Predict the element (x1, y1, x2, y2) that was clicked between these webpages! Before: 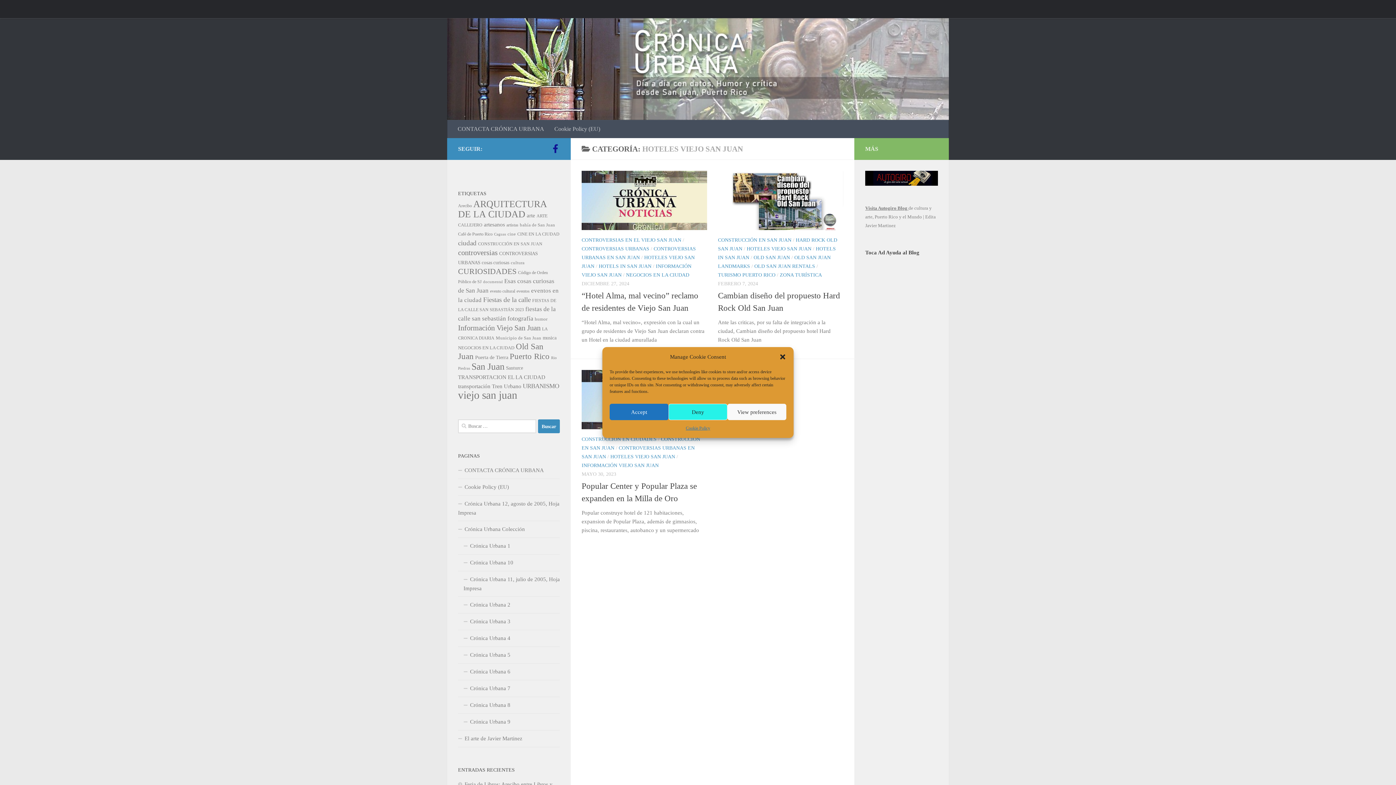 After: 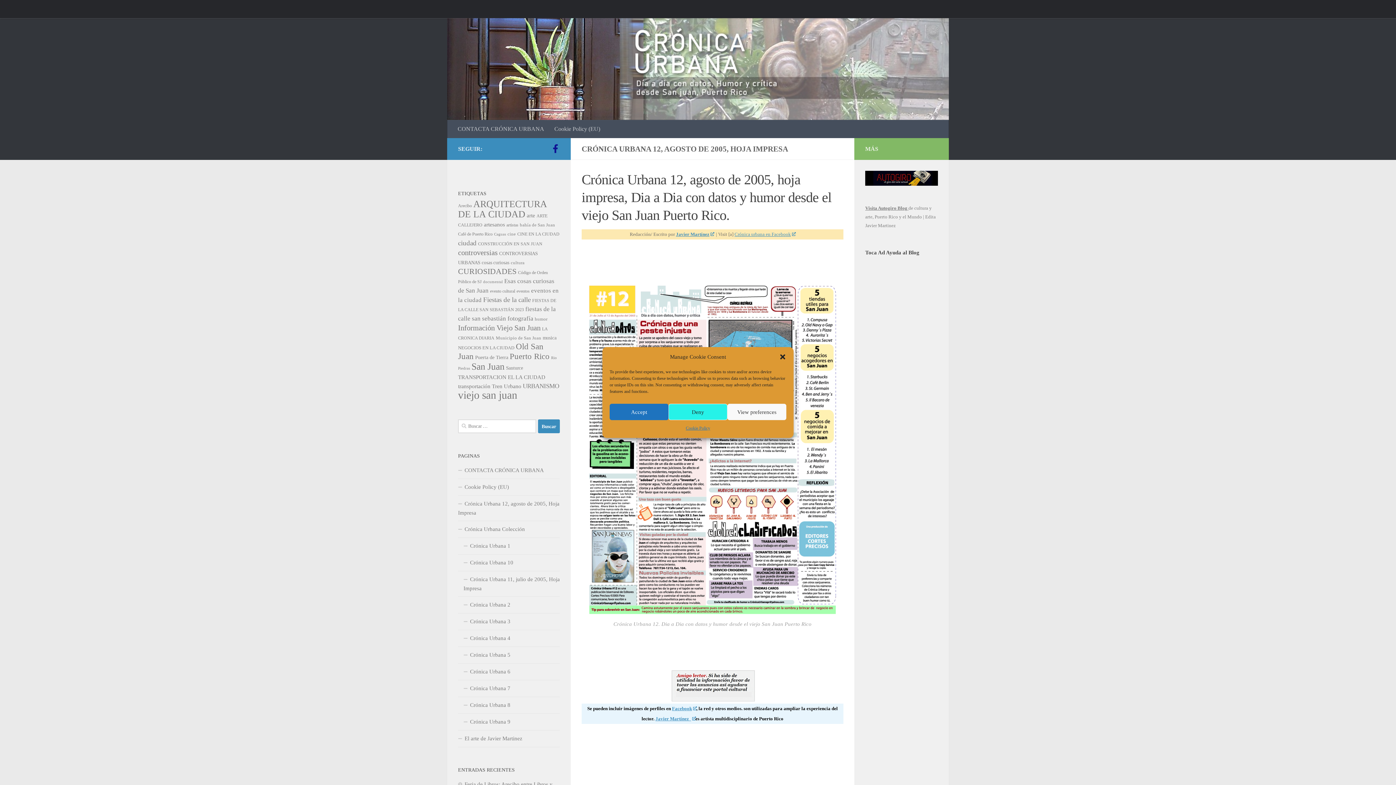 Action: bbox: (458, 496, 560, 521) label: Crónica Urbana 12, agosto de 2005, Hoja Impresa